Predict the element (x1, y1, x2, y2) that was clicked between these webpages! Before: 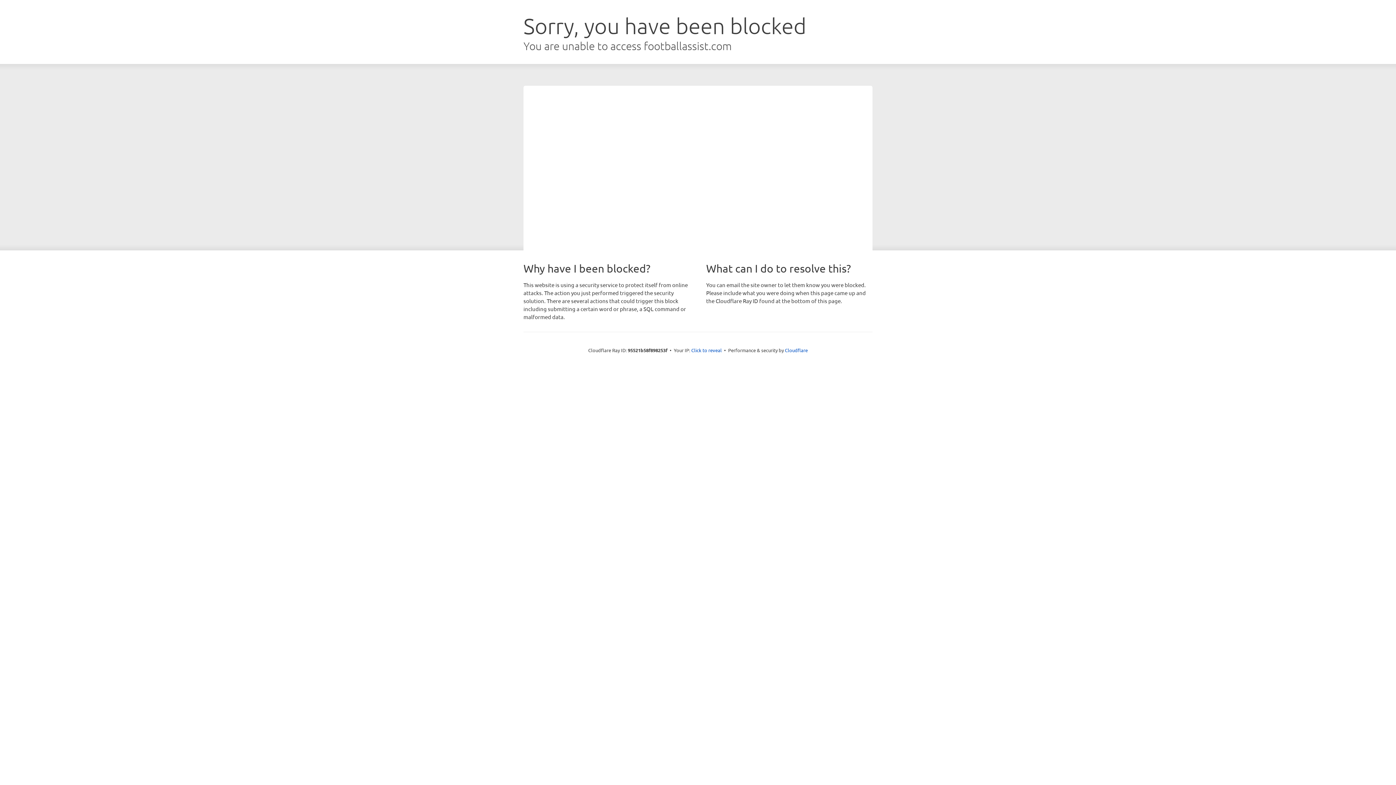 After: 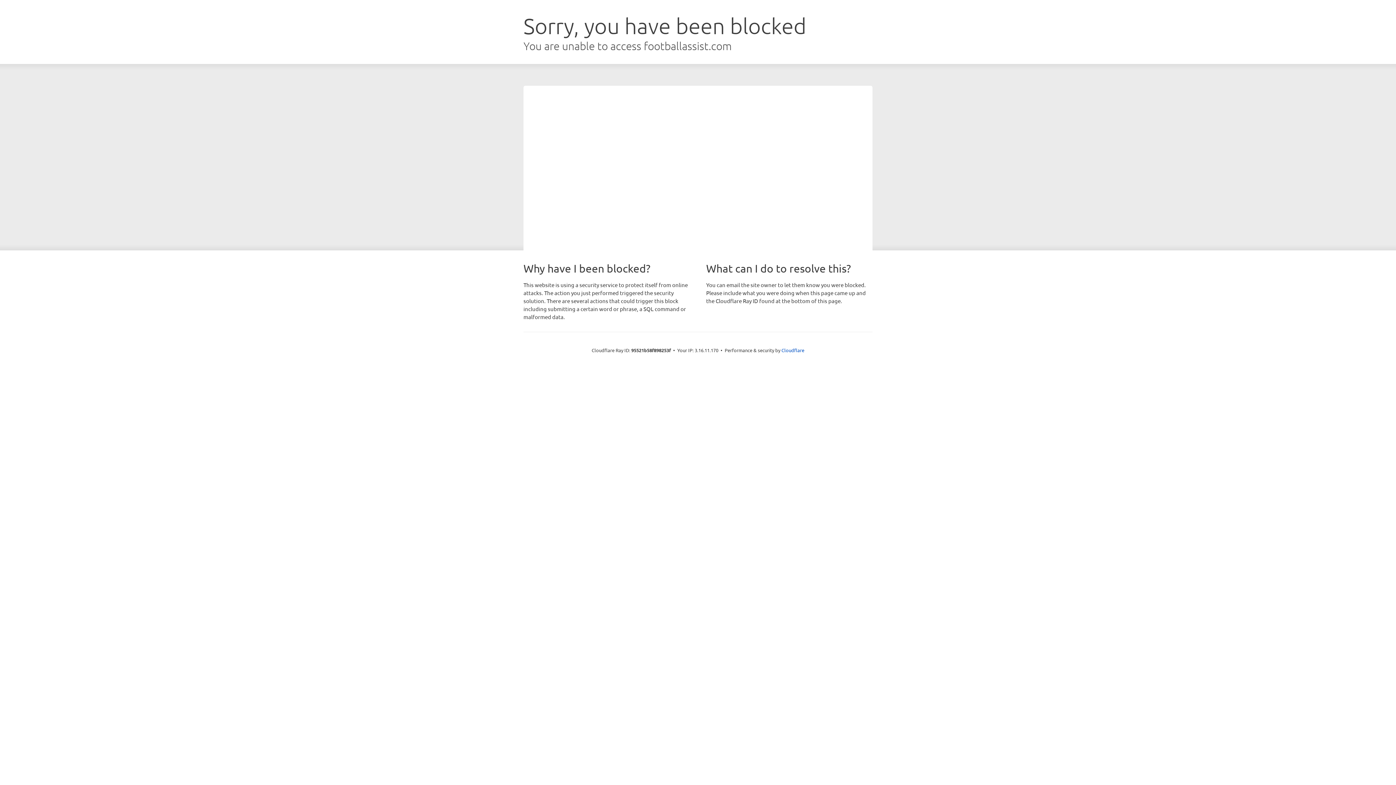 Action: bbox: (691, 346, 722, 353) label: Click to reveal